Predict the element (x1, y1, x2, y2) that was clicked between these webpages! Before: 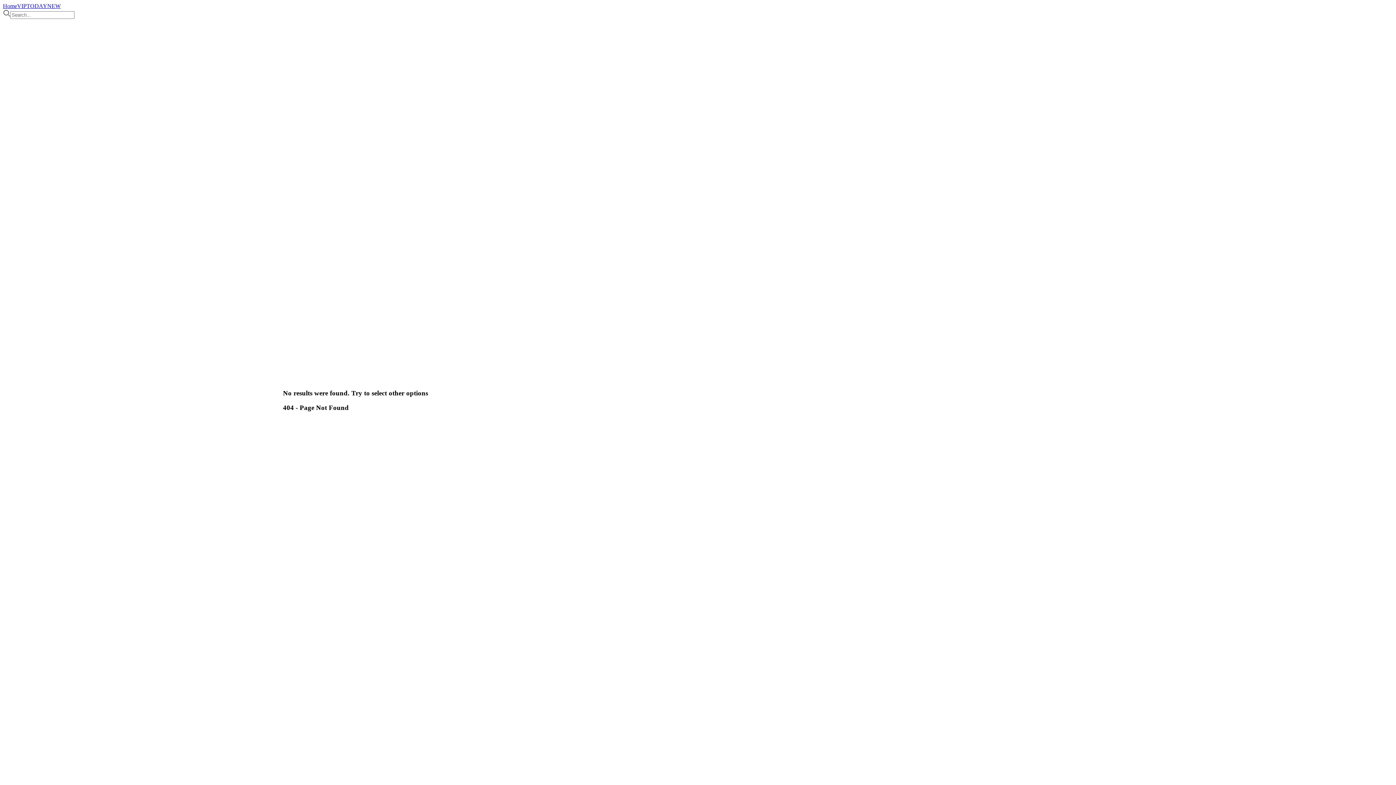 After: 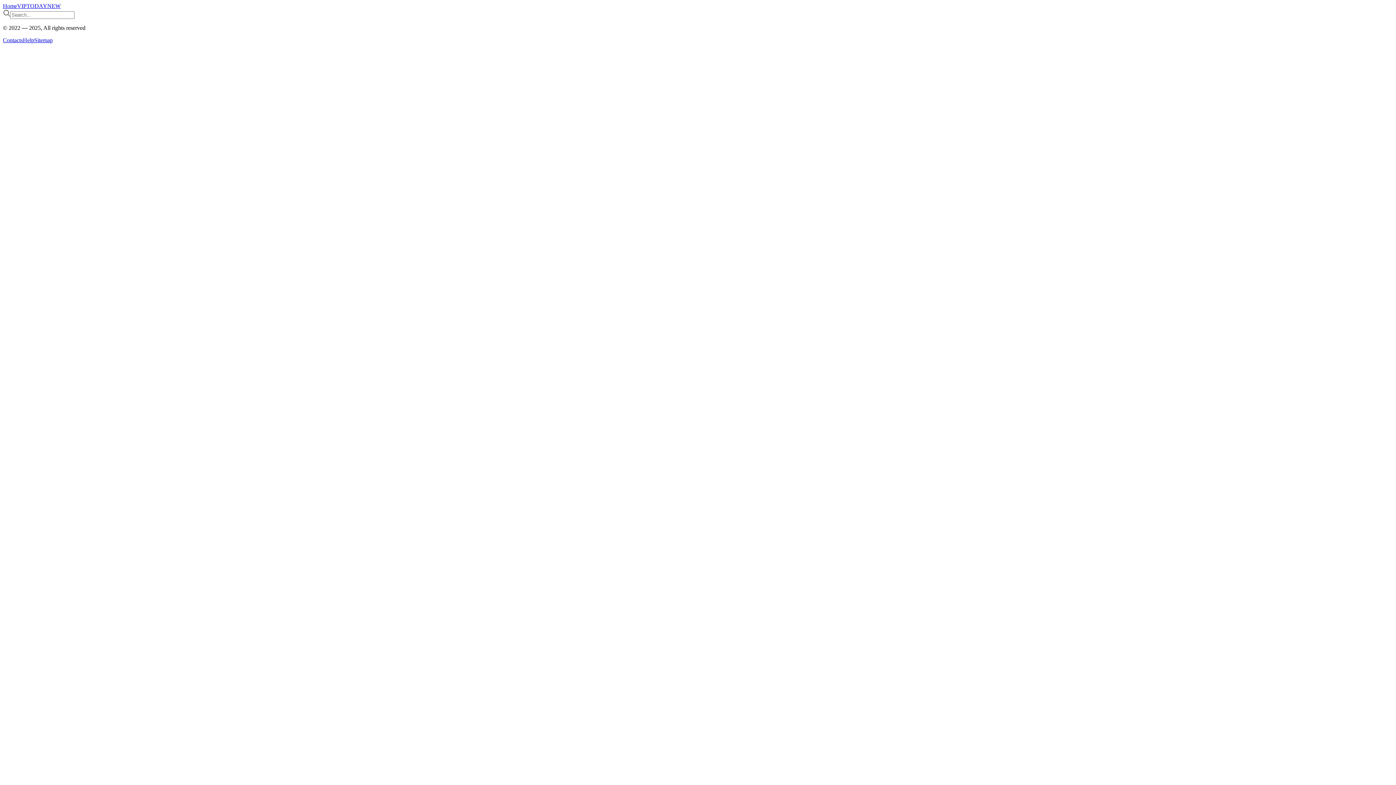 Action: bbox: (2, 2, 17, 9) label: Home